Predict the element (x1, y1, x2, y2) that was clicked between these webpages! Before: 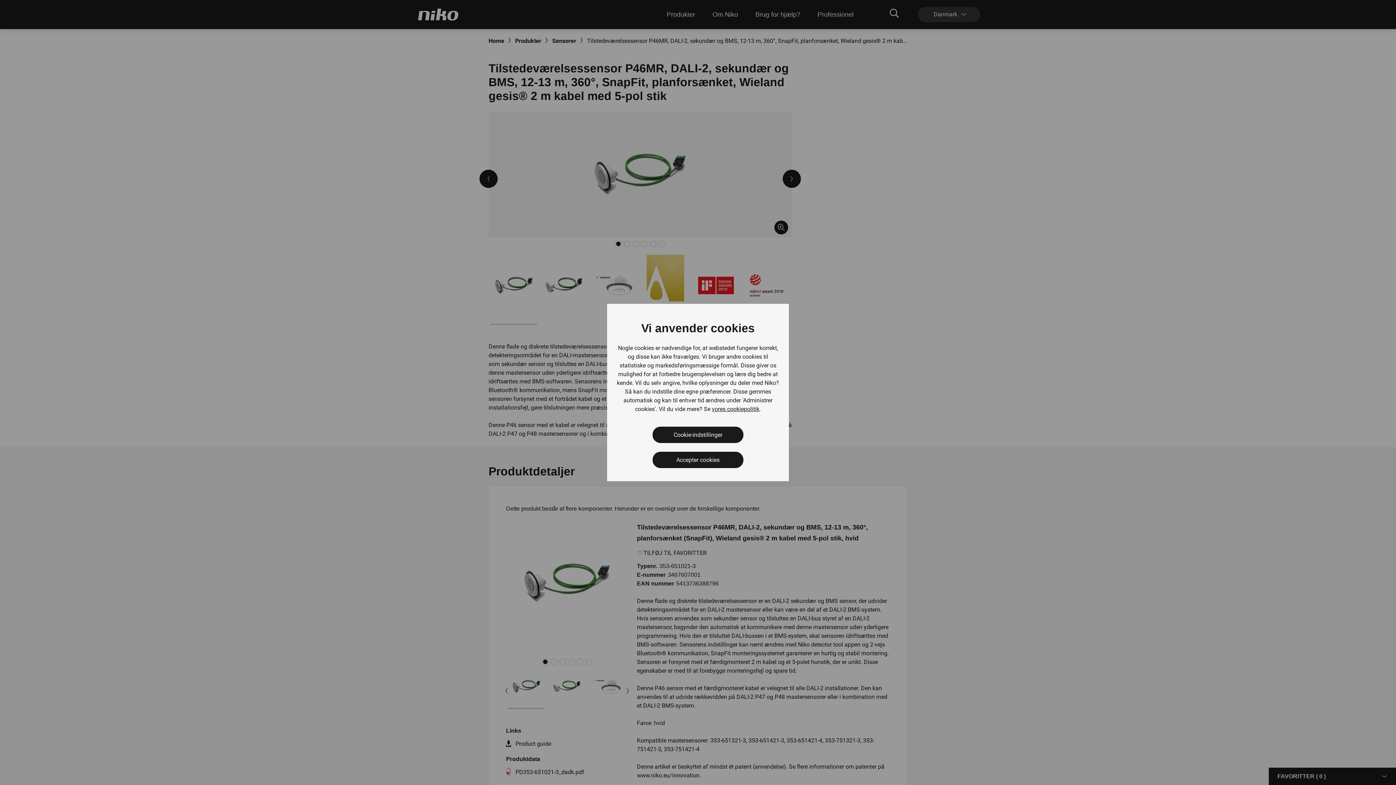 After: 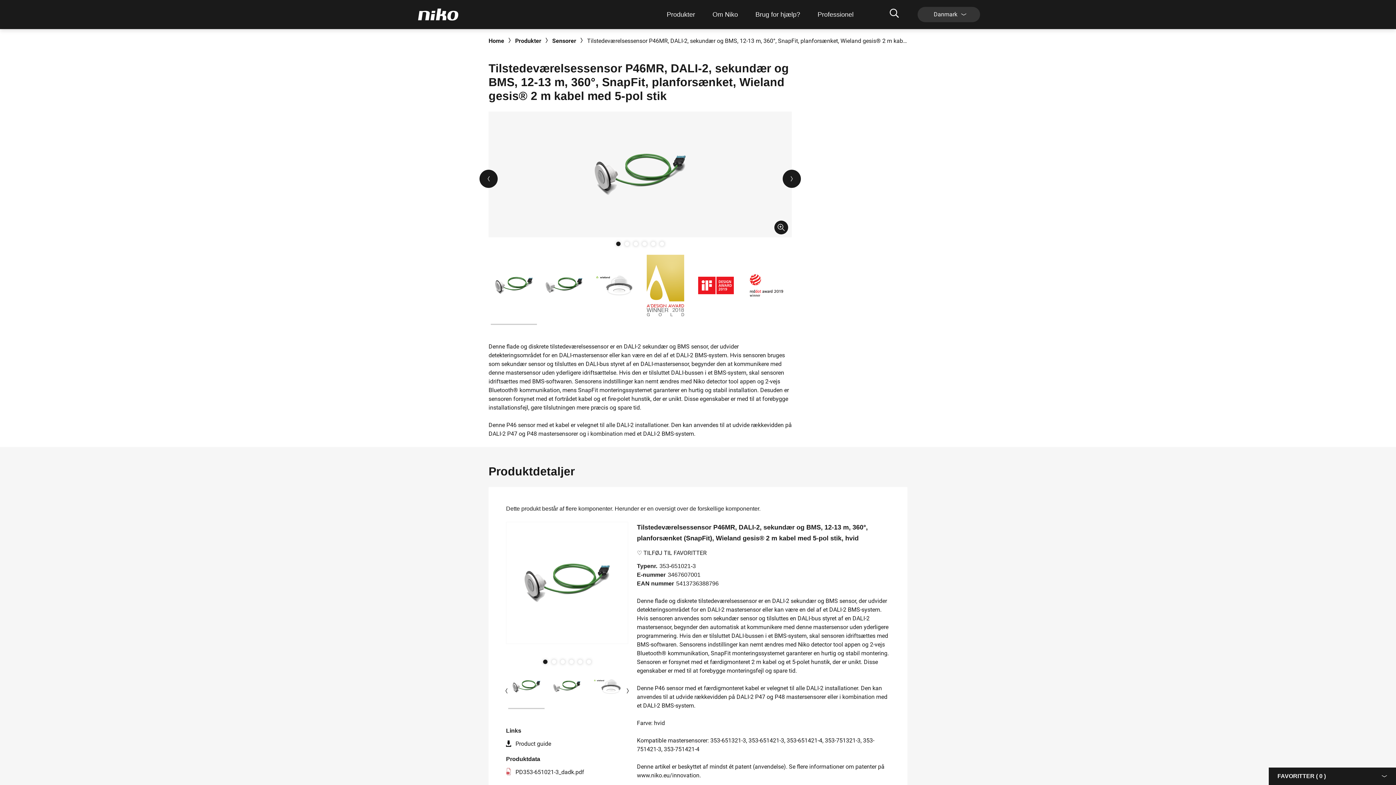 Action: bbox: (652, 452, 743, 468) label: Accepter cookies